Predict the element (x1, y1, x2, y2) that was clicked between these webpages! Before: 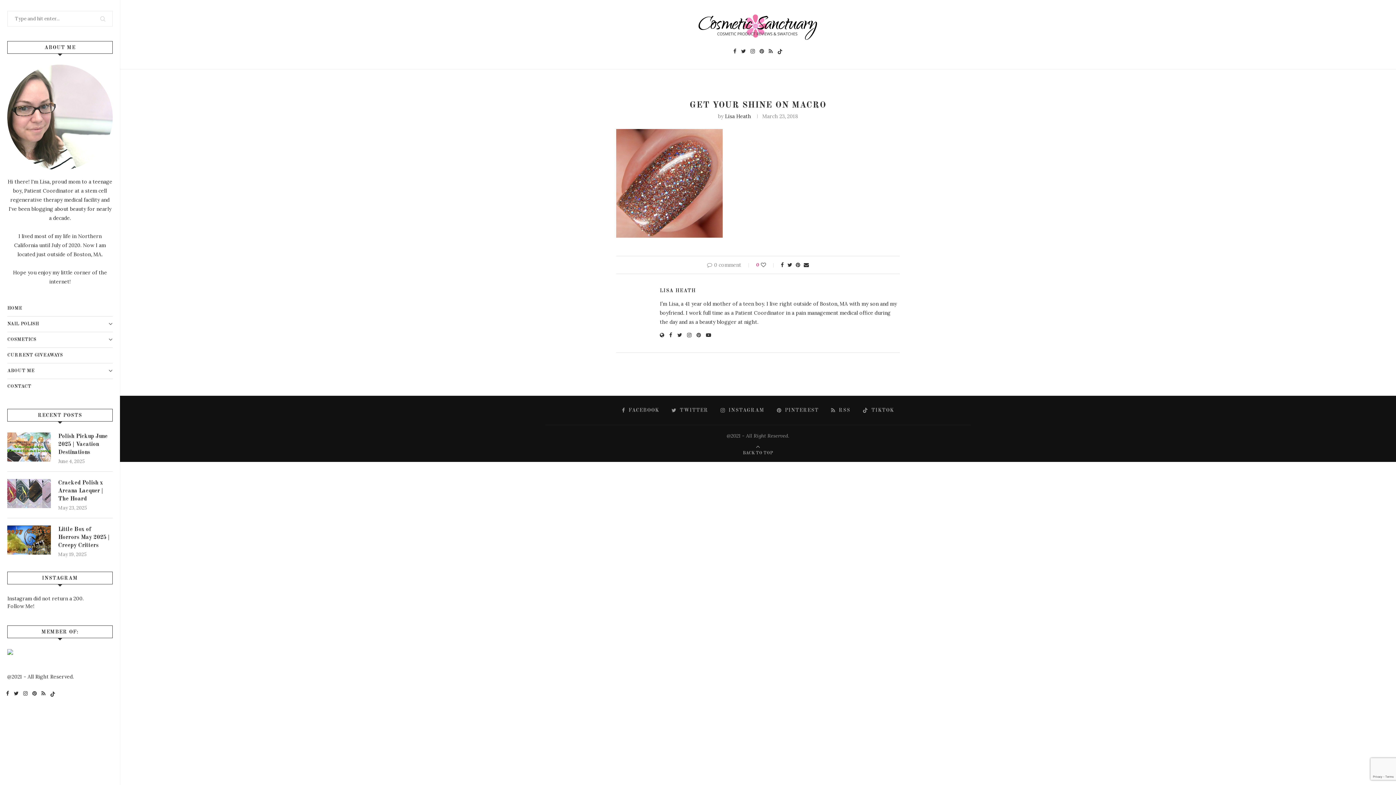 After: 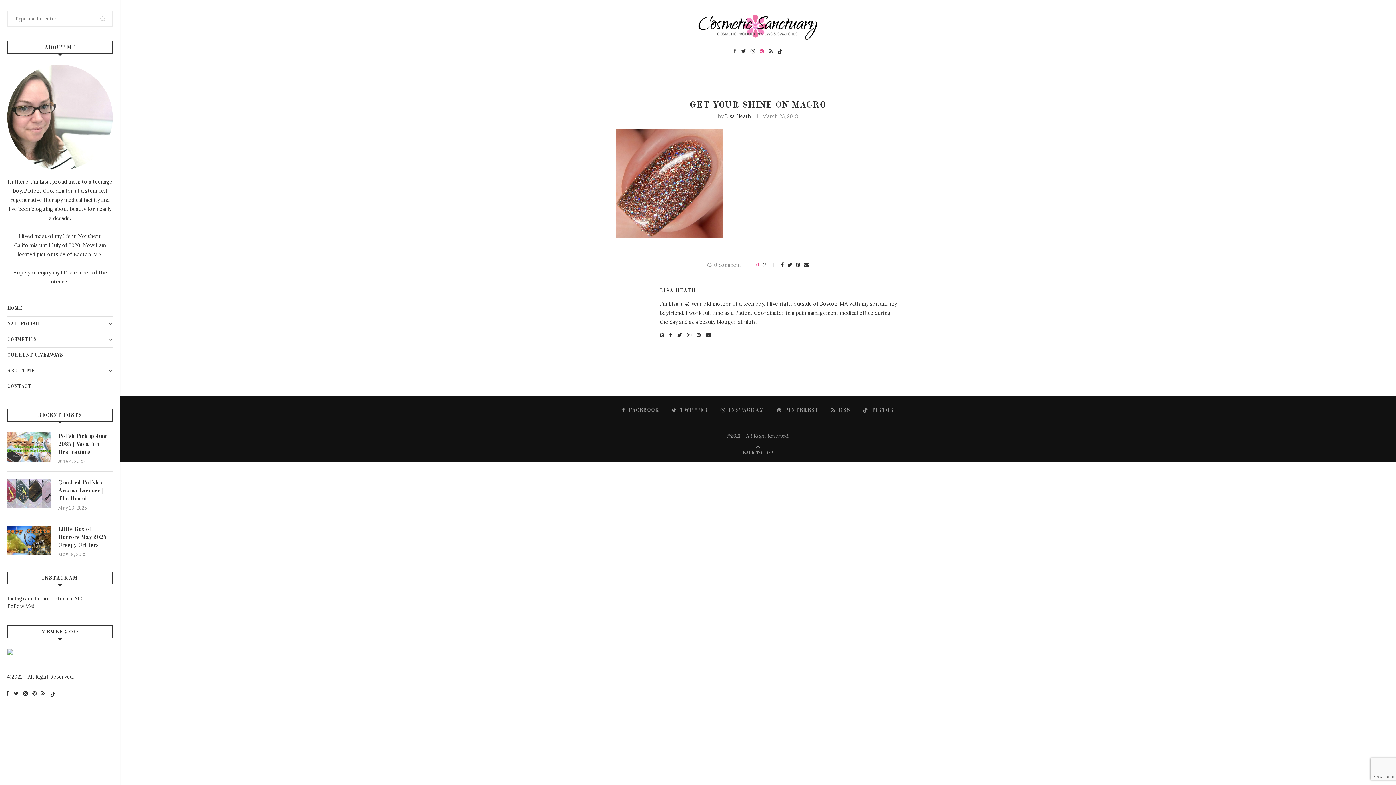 Action: bbox: (759, 47, 764, 54) label: Pinterest